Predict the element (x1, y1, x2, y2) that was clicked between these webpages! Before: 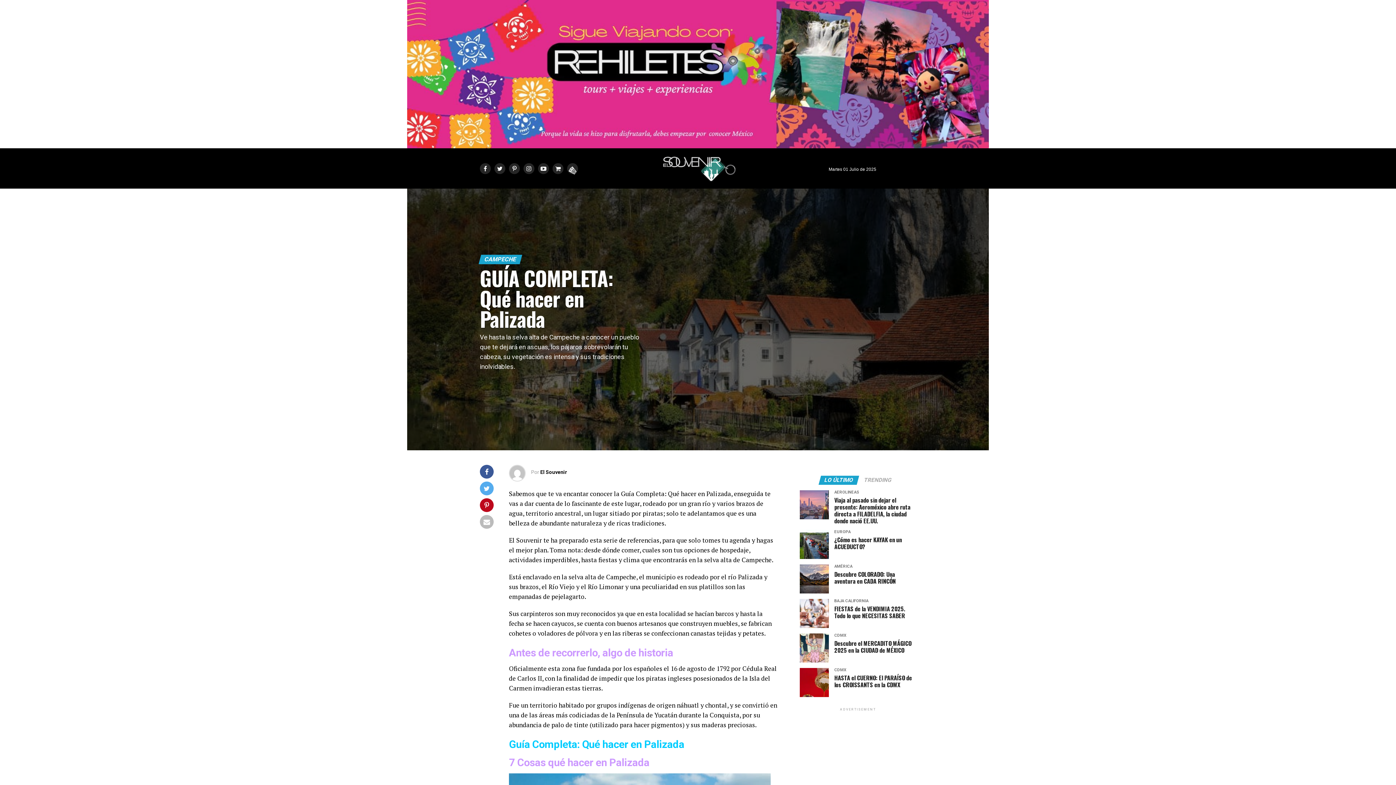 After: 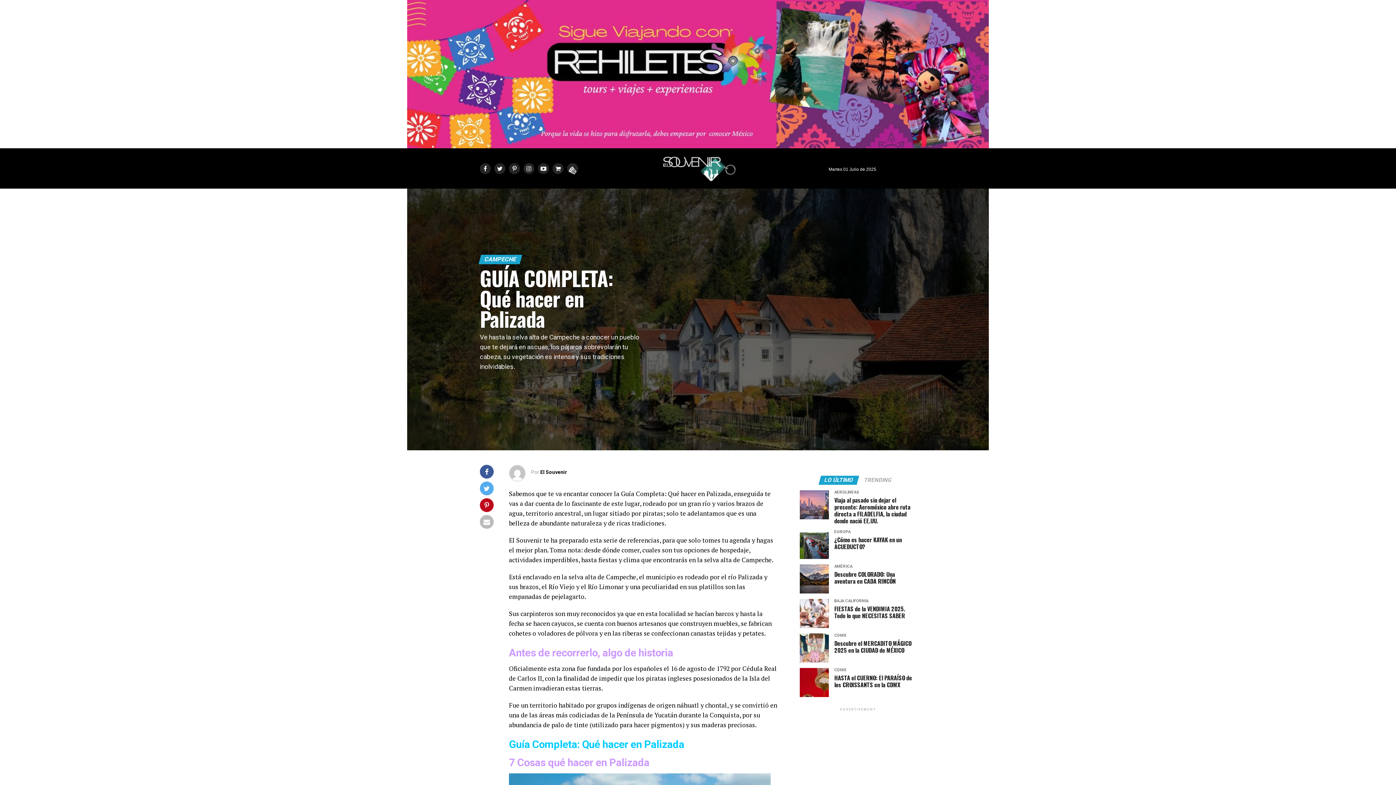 Action: label: LO ÚLTIMO bbox: (819, 477, 858, 483)